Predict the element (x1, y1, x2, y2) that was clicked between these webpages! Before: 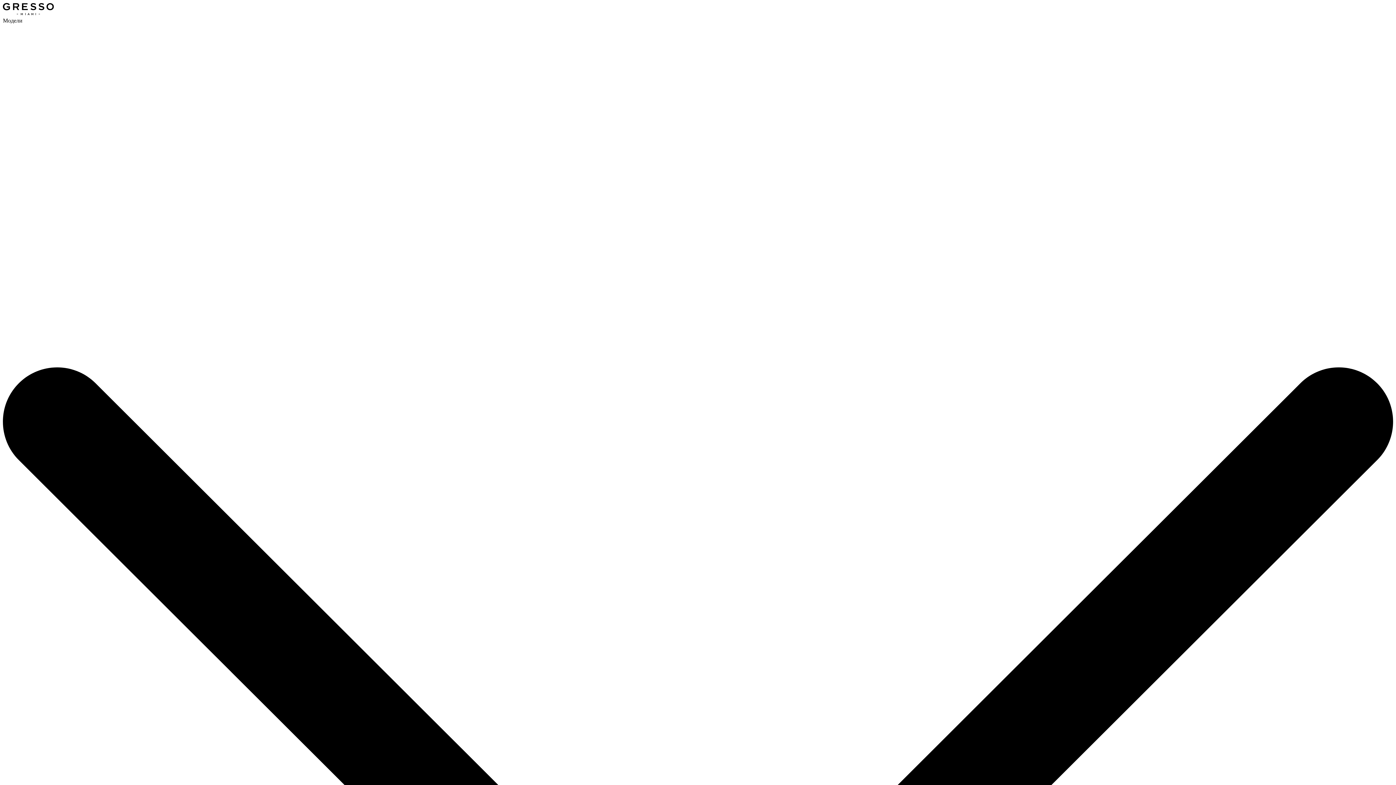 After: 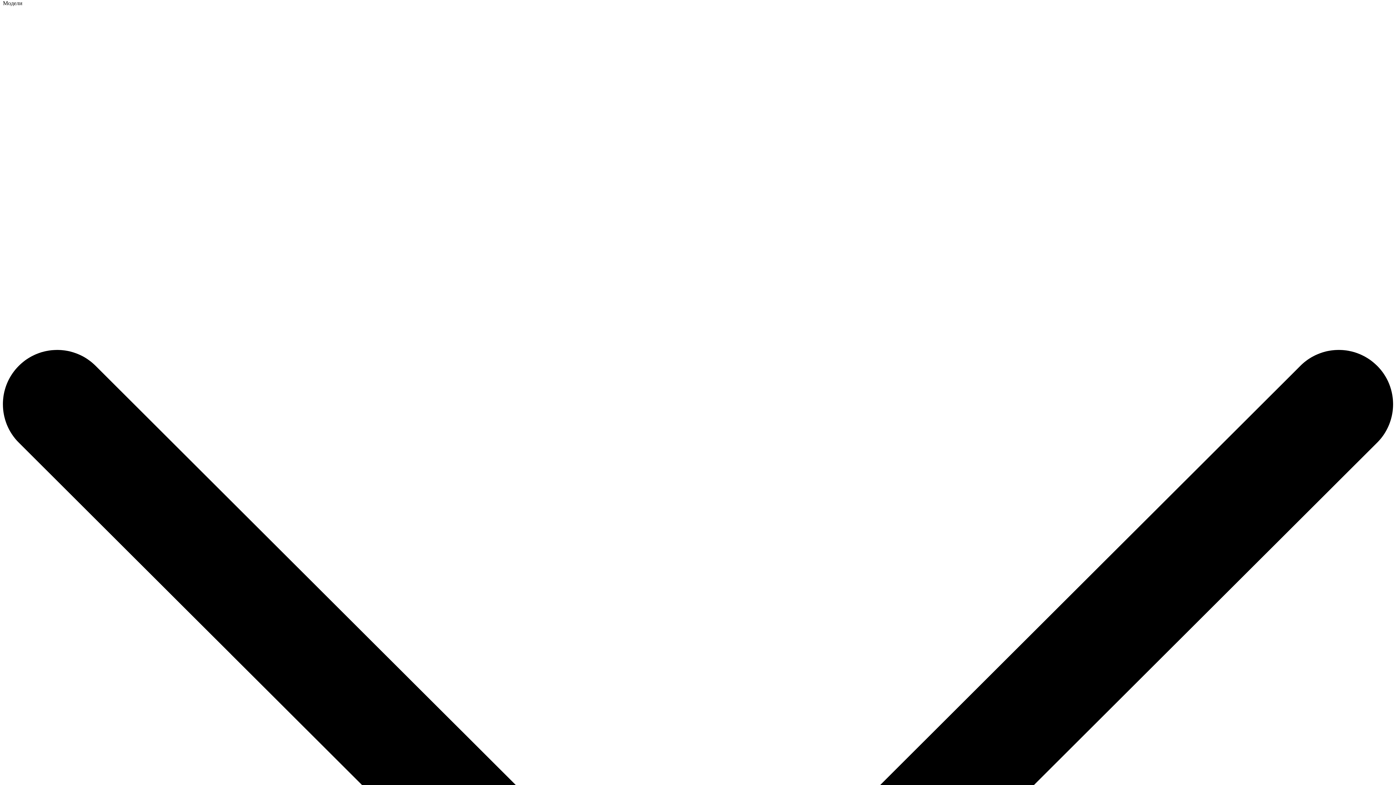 Action: label: Модели bbox: (2, 17, 1393, 1415)